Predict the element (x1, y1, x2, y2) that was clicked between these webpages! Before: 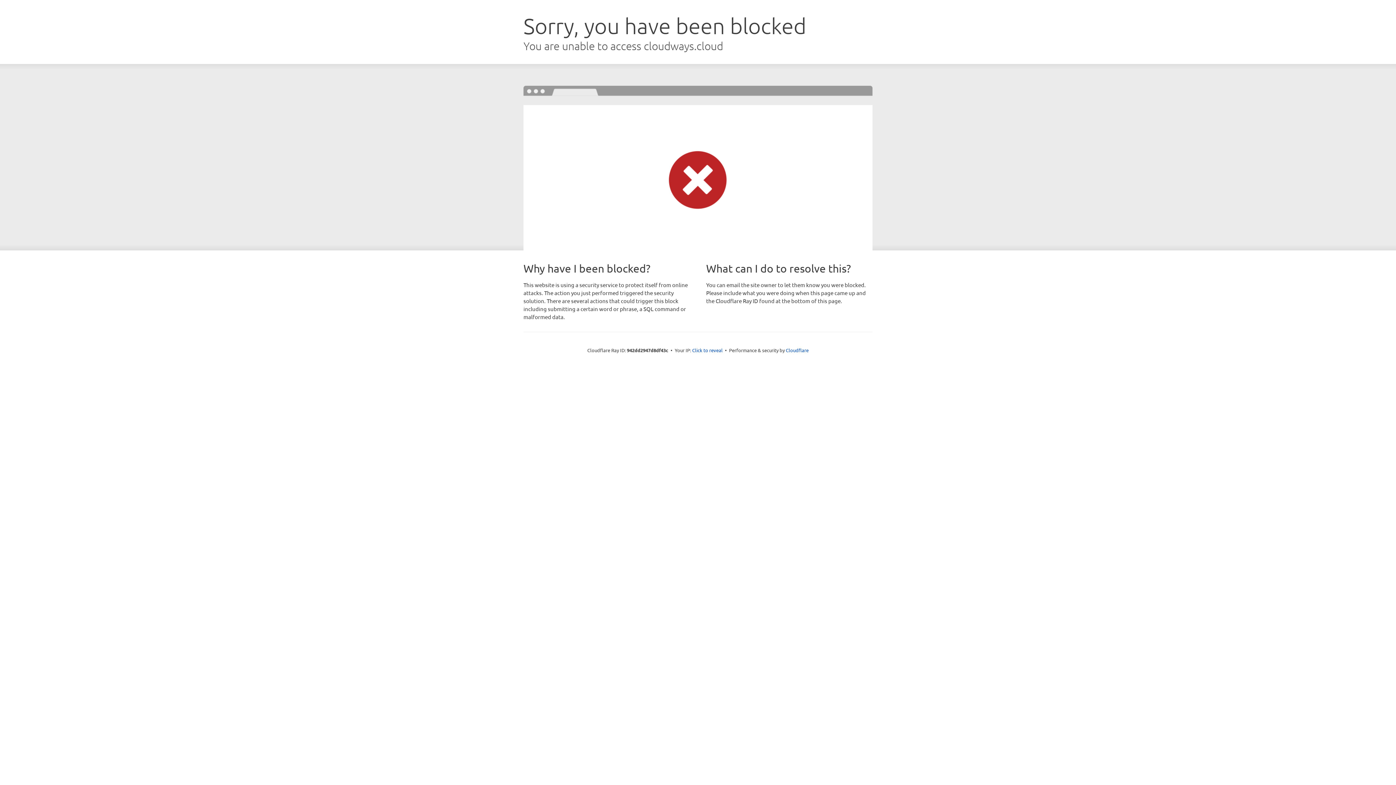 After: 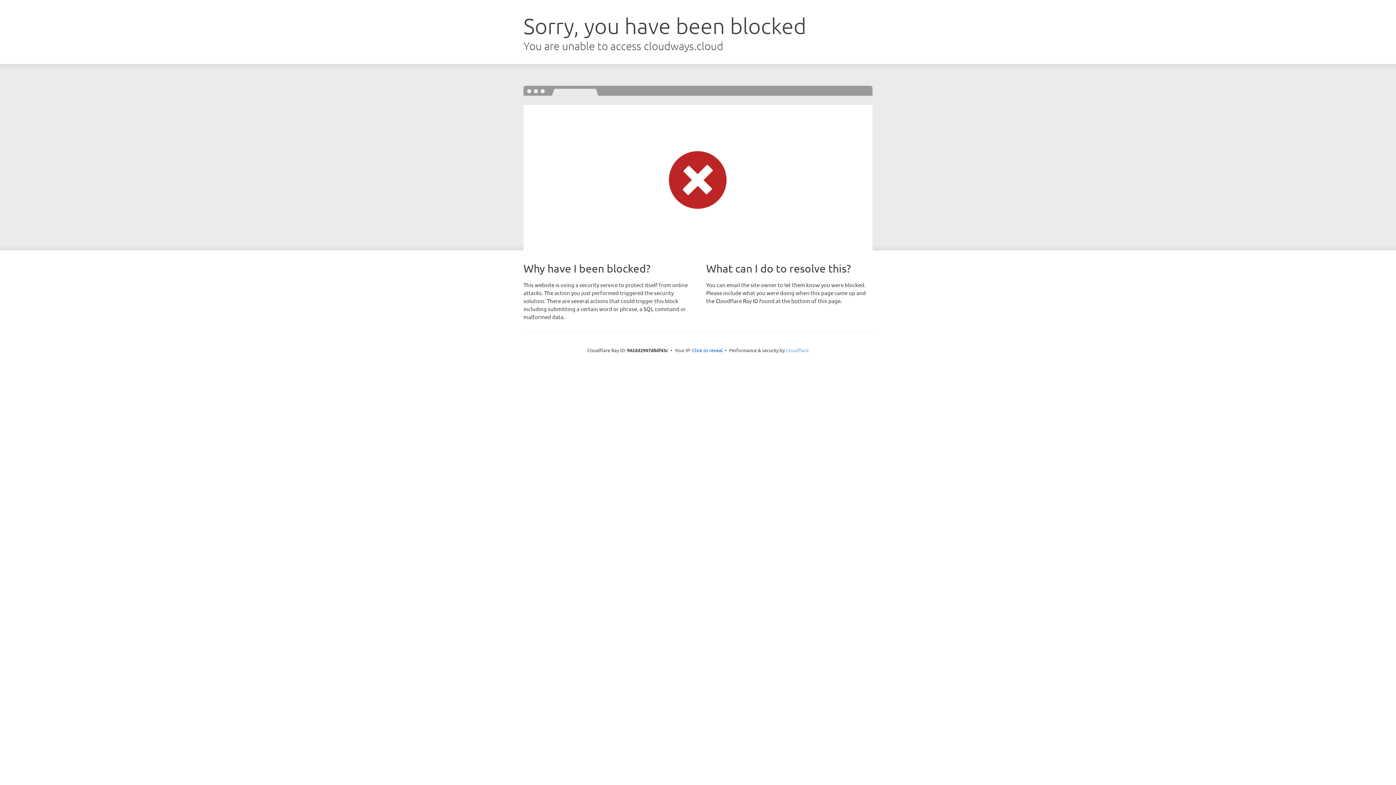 Action: label: Cloudflare bbox: (786, 347, 808, 353)